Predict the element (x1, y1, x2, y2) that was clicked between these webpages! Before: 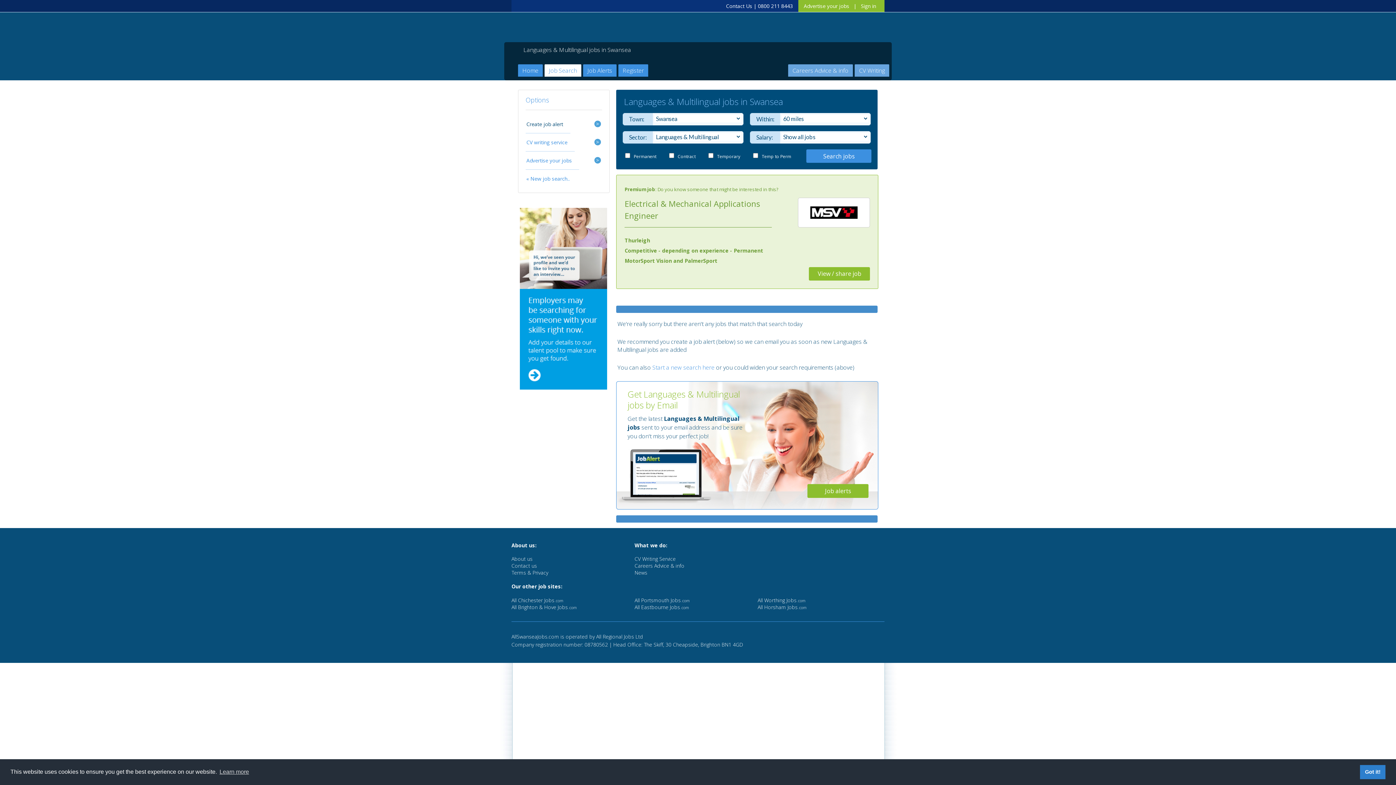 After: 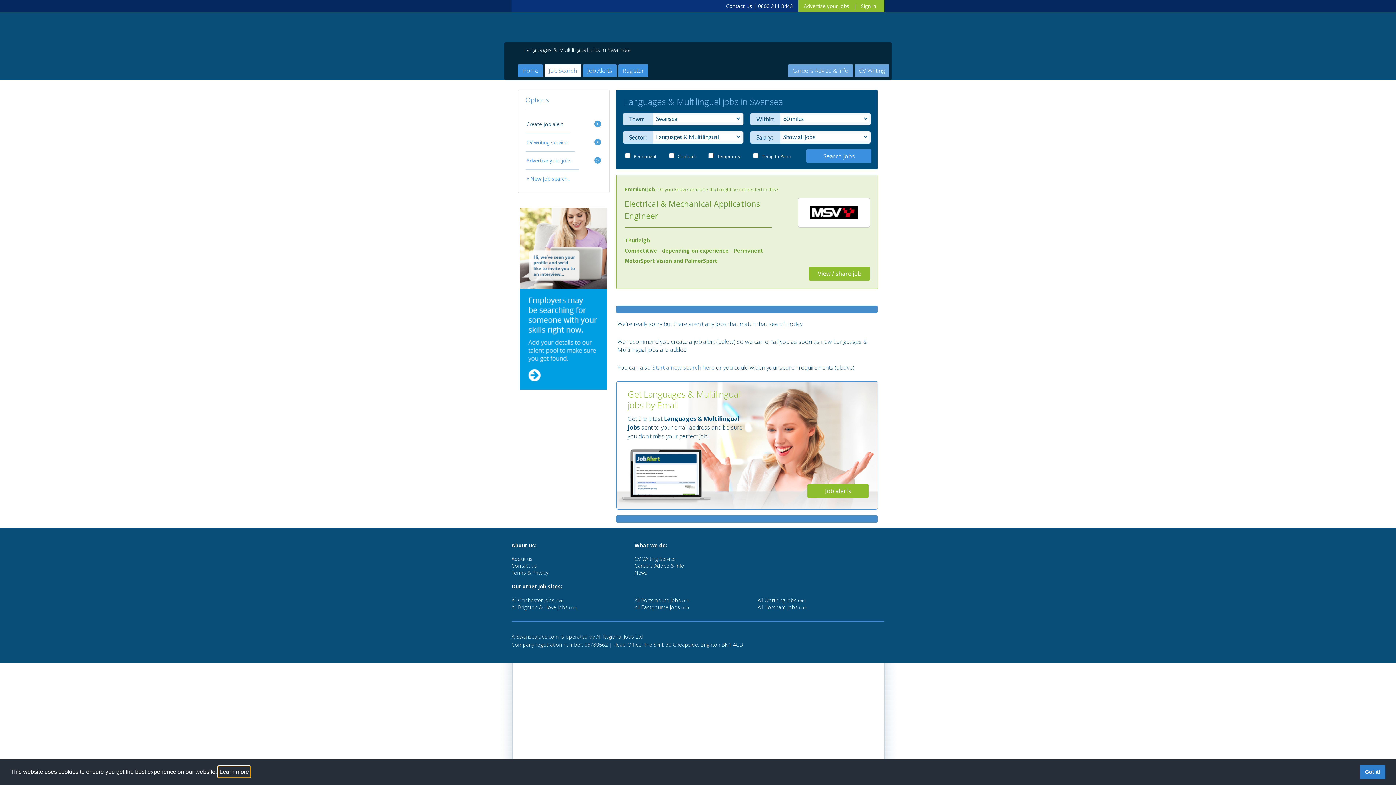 Action: label: learn more about cookies bbox: (218, 766, 250, 777)